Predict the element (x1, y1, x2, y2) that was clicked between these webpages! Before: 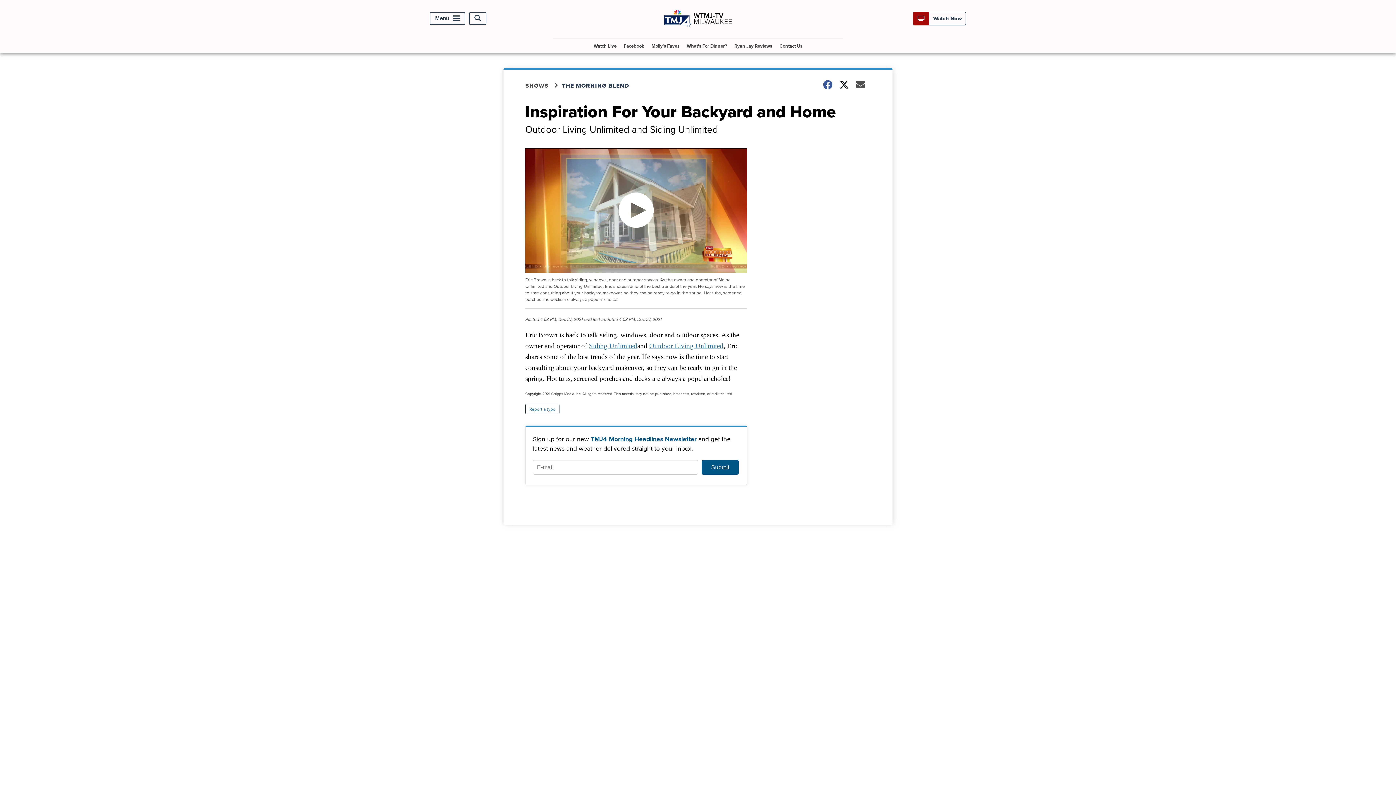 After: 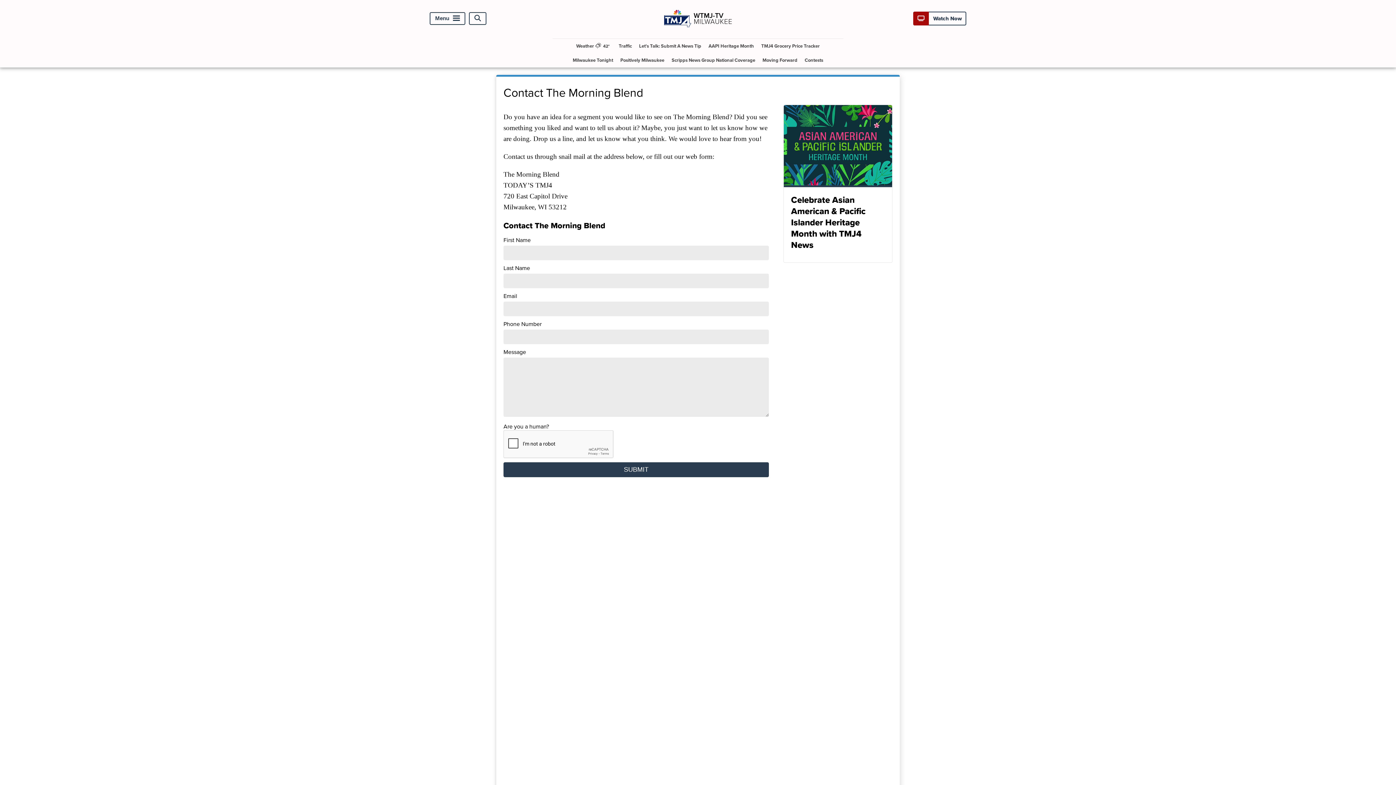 Action: bbox: (776, 38, 805, 53) label: Contact Us